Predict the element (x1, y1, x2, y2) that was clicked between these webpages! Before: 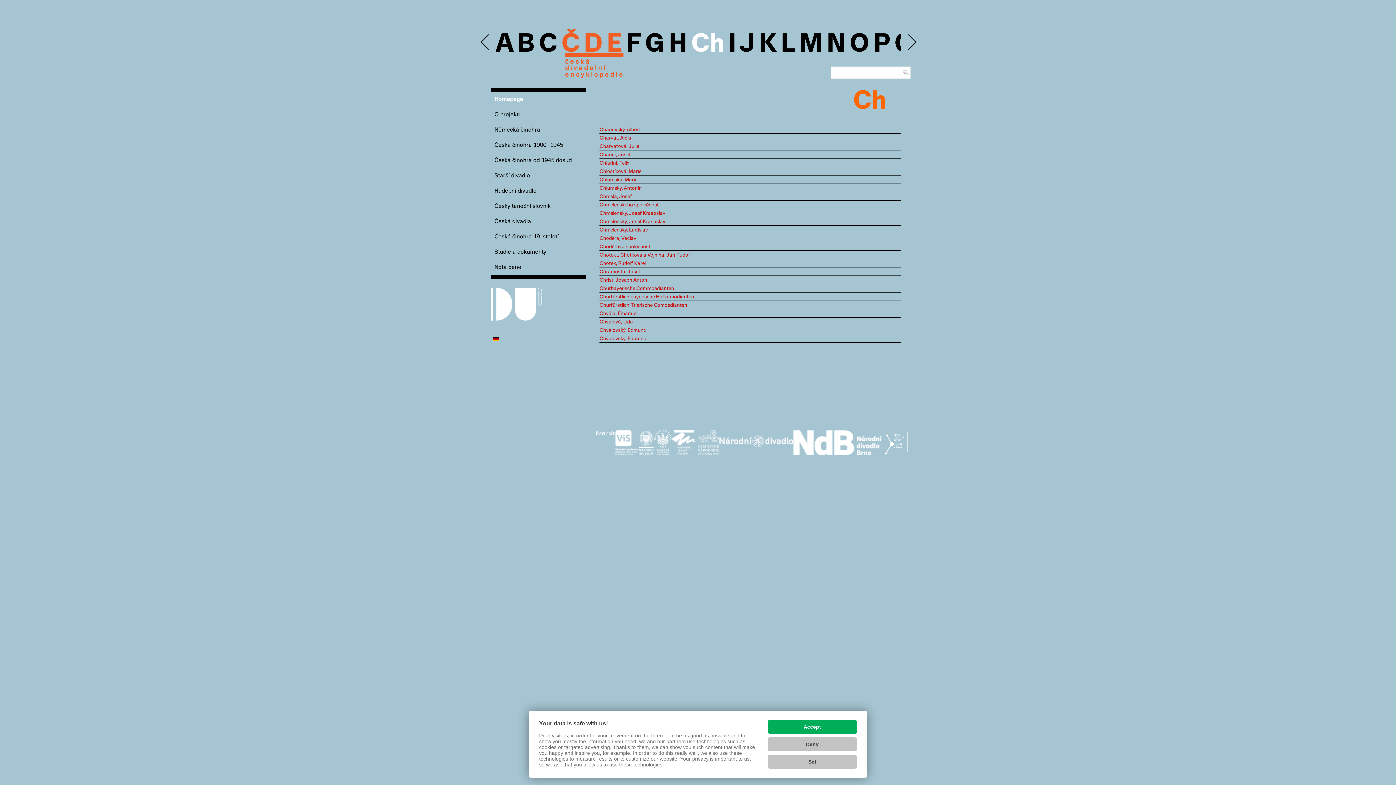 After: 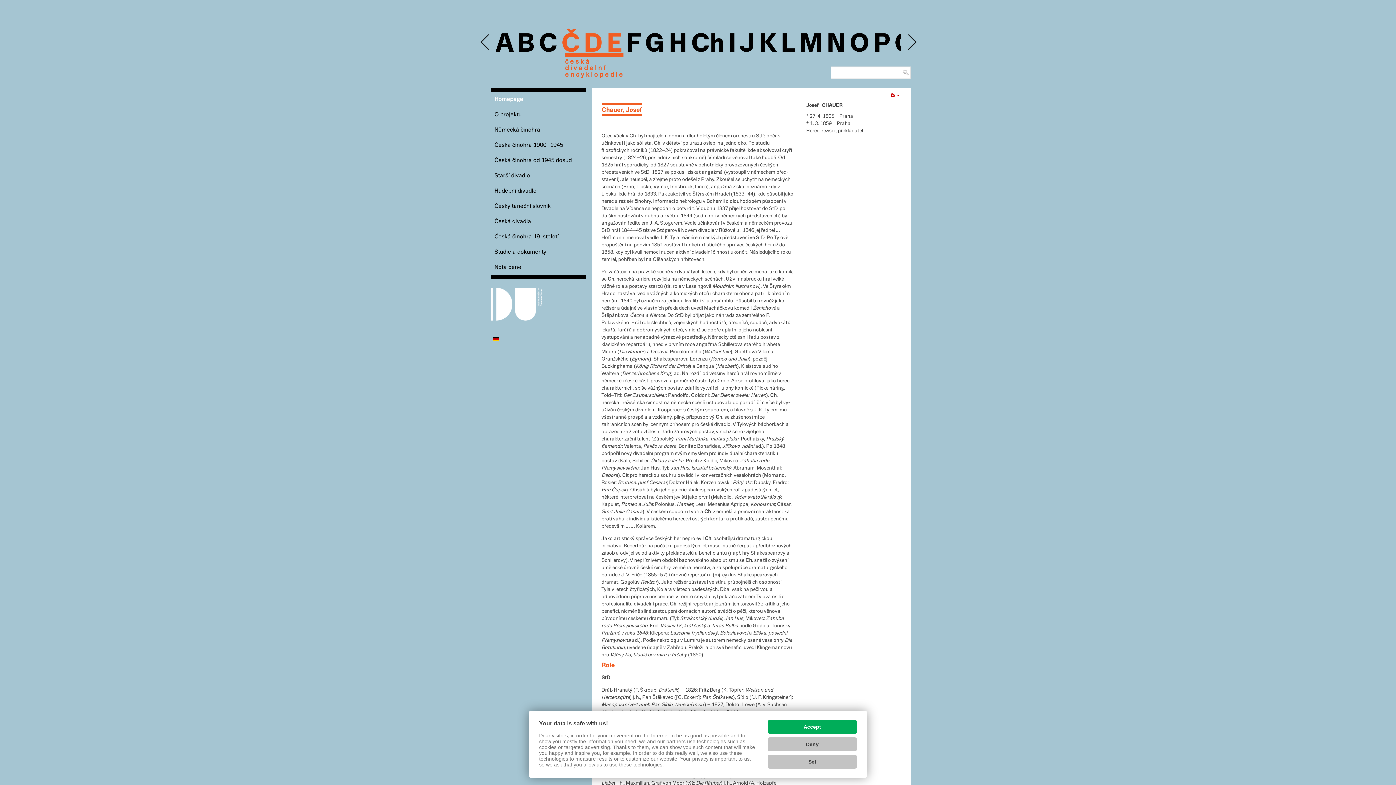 Action: bbox: (599, 152, 631, 157) label: Chauer, Josef